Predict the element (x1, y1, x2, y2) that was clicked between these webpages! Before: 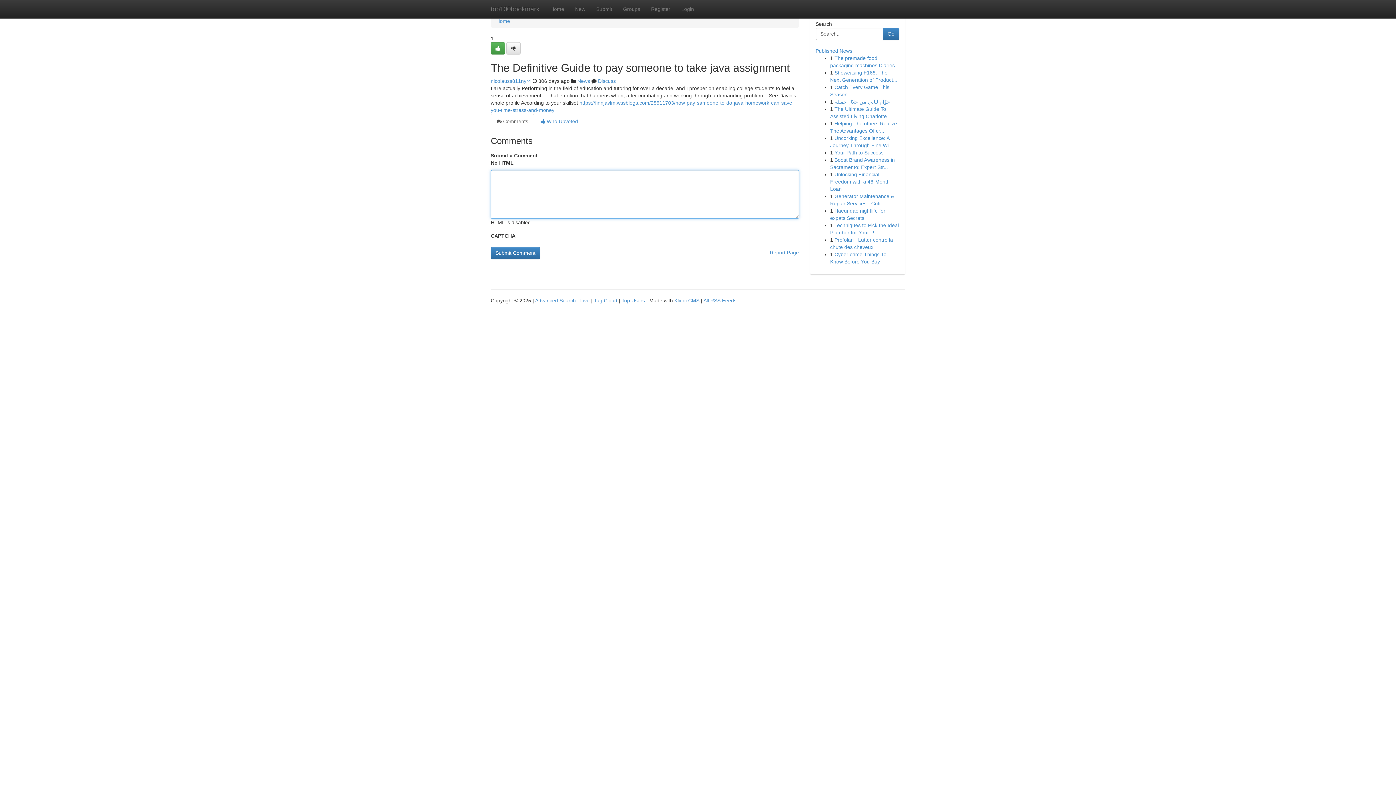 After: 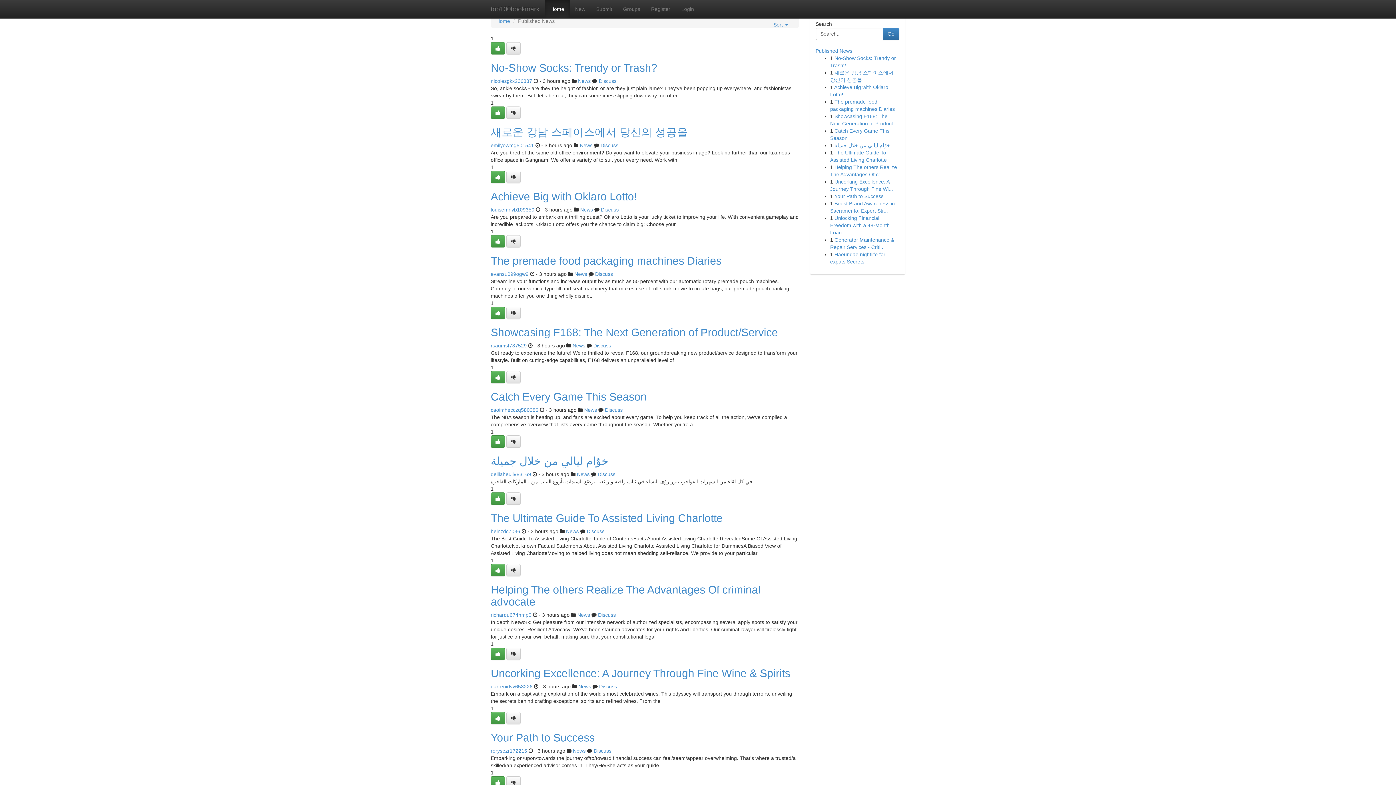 Action: bbox: (621, 297, 645, 303) label: Top Users